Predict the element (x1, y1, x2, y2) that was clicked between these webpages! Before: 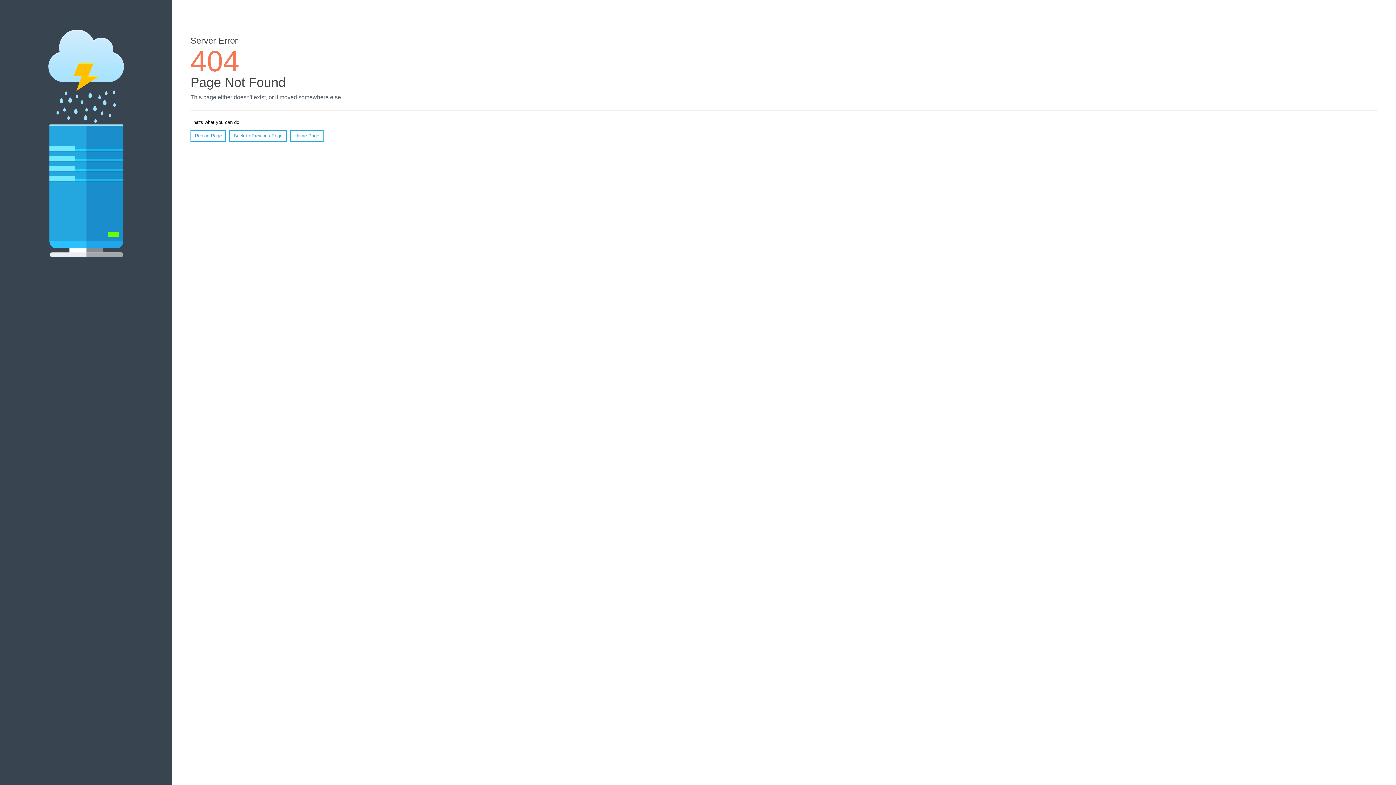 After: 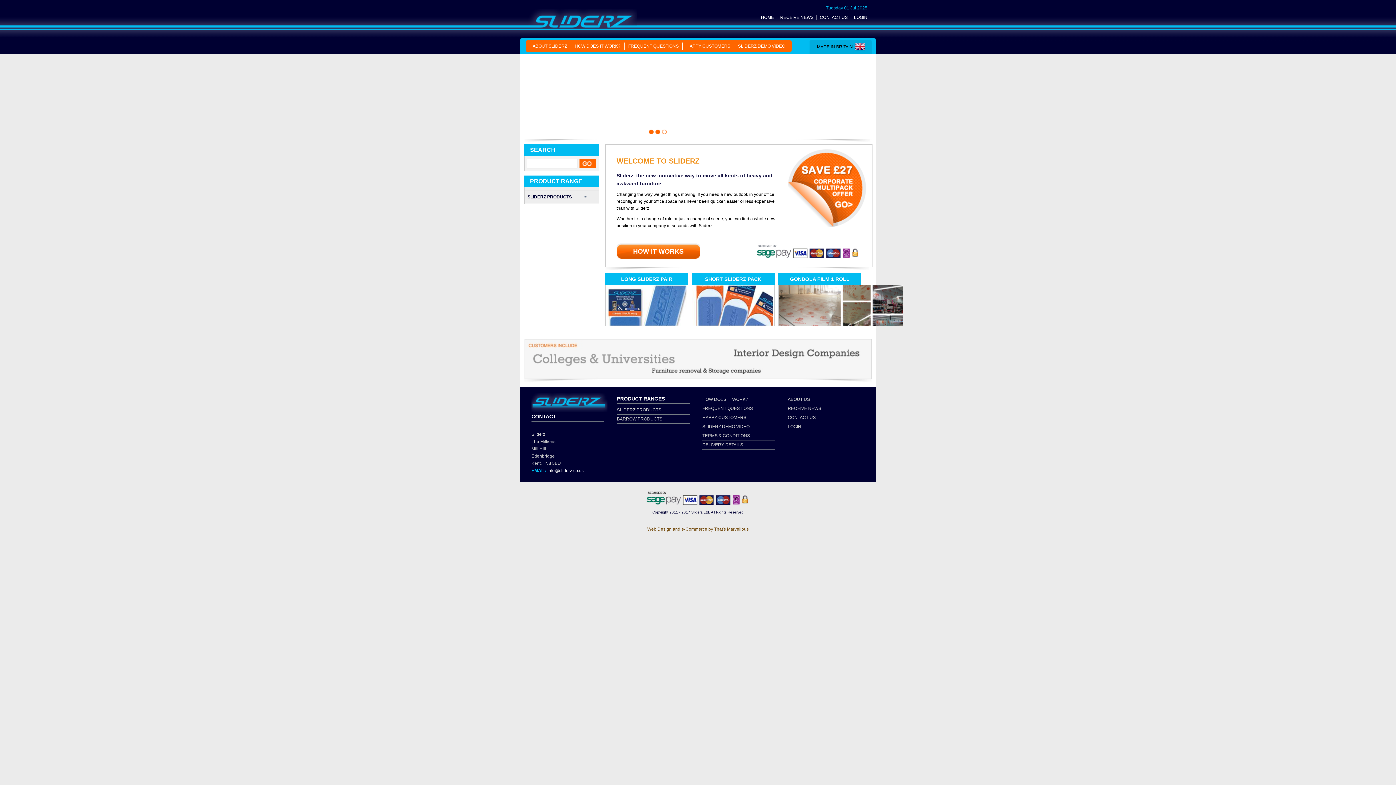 Action: bbox: (290, 130, 323, 141) label: Home Page